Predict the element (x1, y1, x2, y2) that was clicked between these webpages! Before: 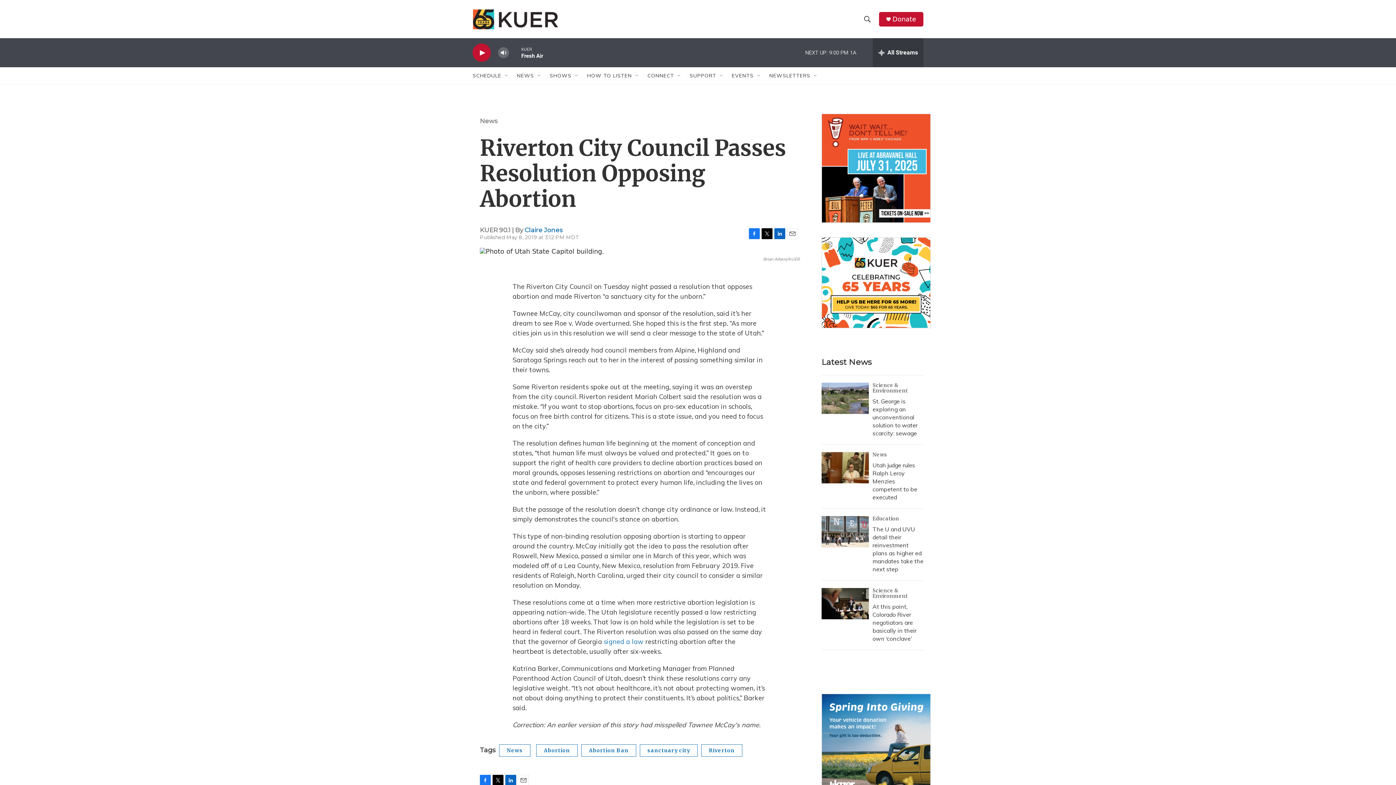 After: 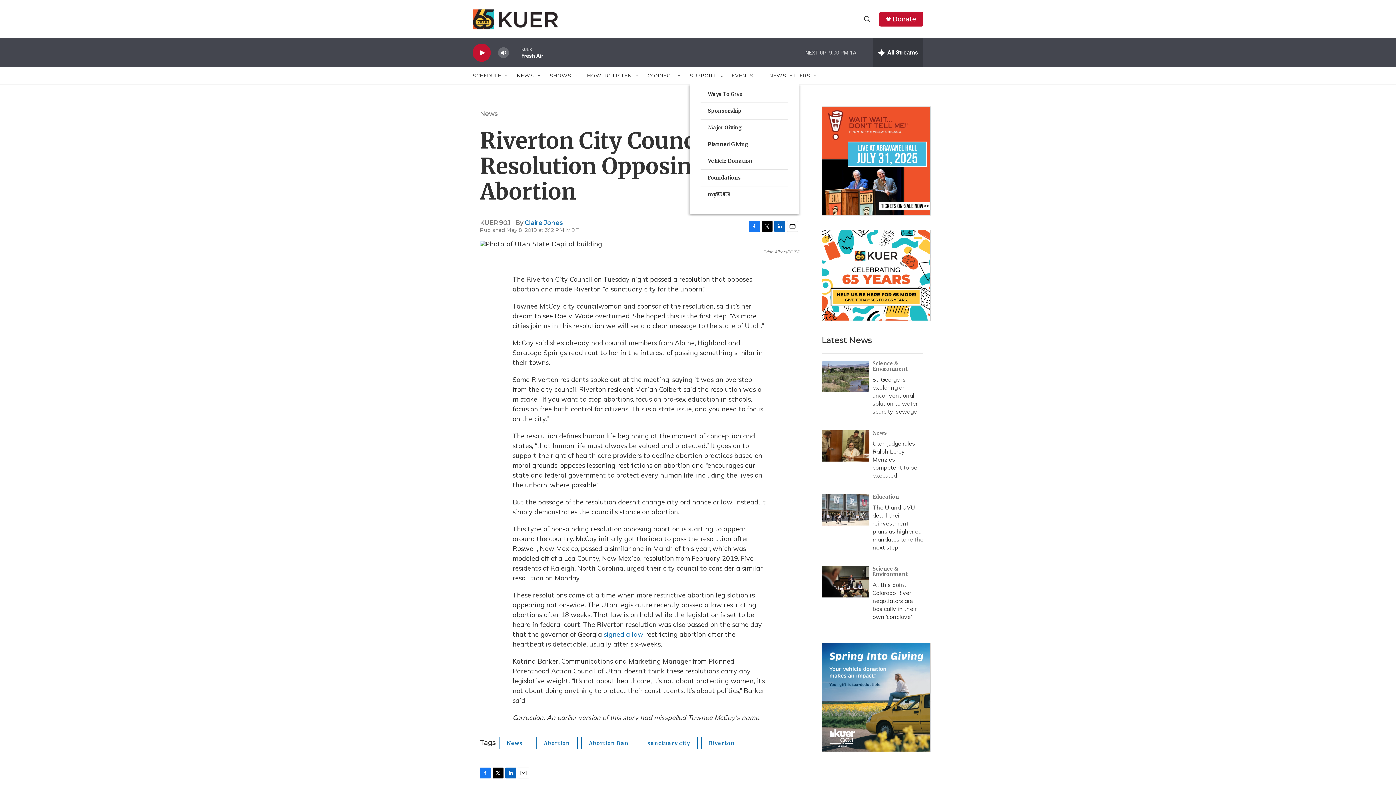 Action: label: Open Sub Navigation bbox: (720, 72, 726, 78)